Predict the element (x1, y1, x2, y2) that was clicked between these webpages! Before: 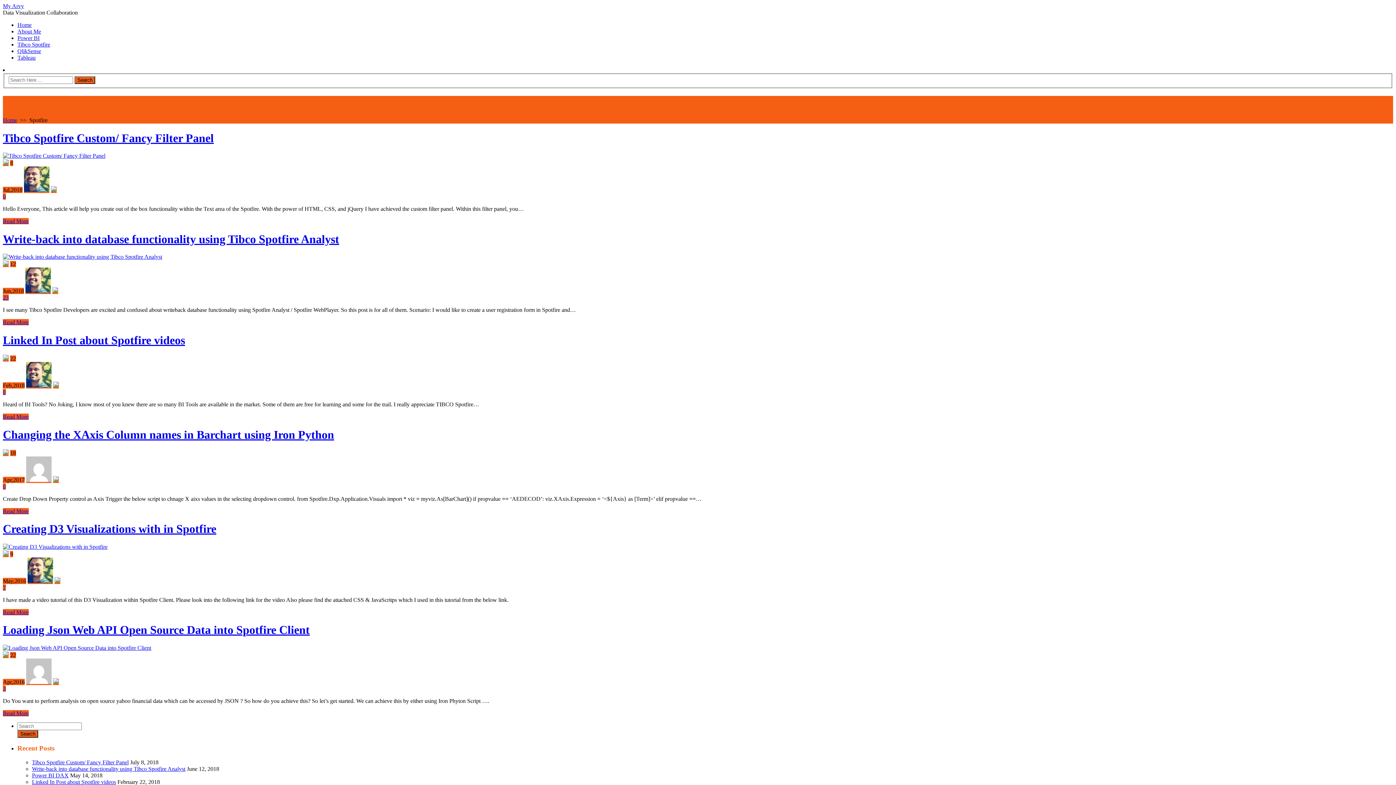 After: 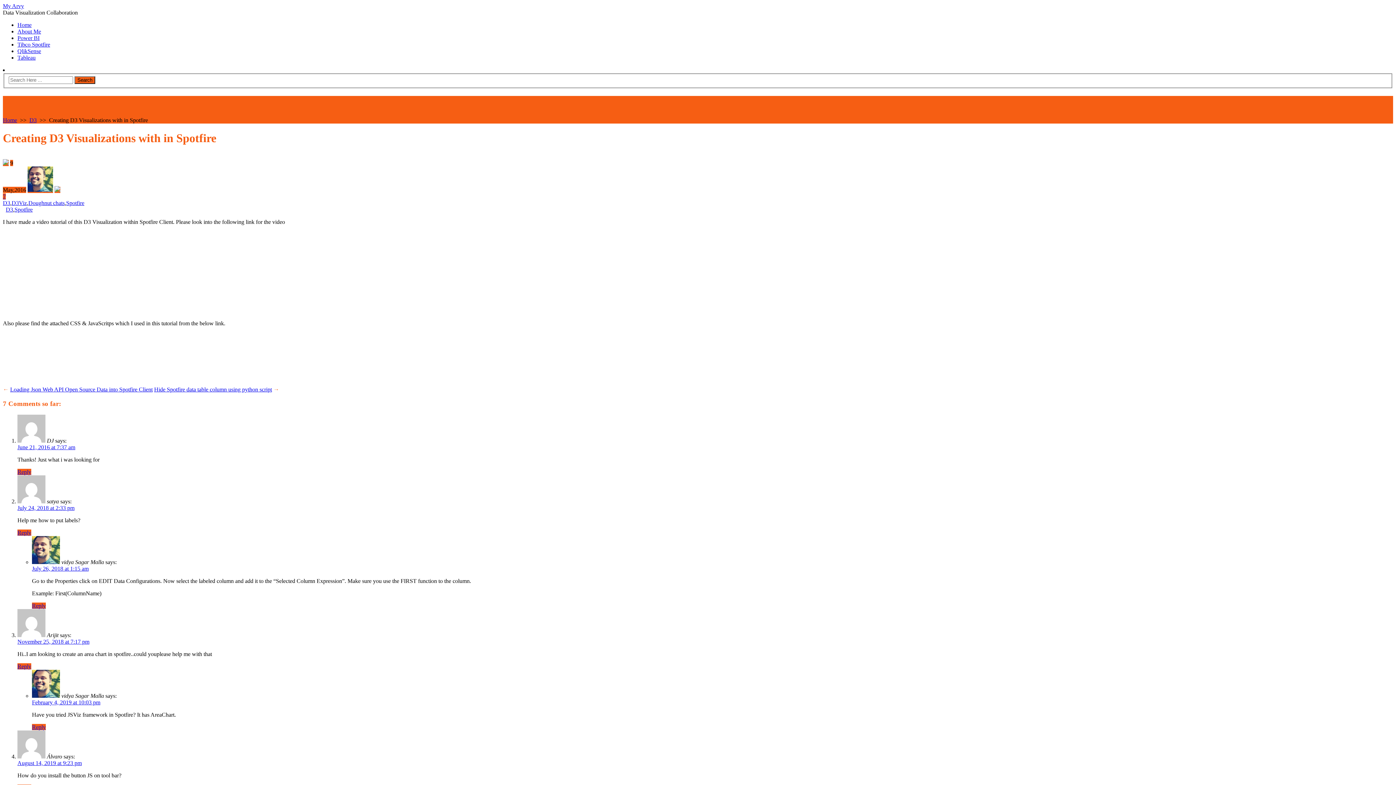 Action: bbox: (2, 522, 216, 535) label: Creating D3 Visualizations with in Spotfire